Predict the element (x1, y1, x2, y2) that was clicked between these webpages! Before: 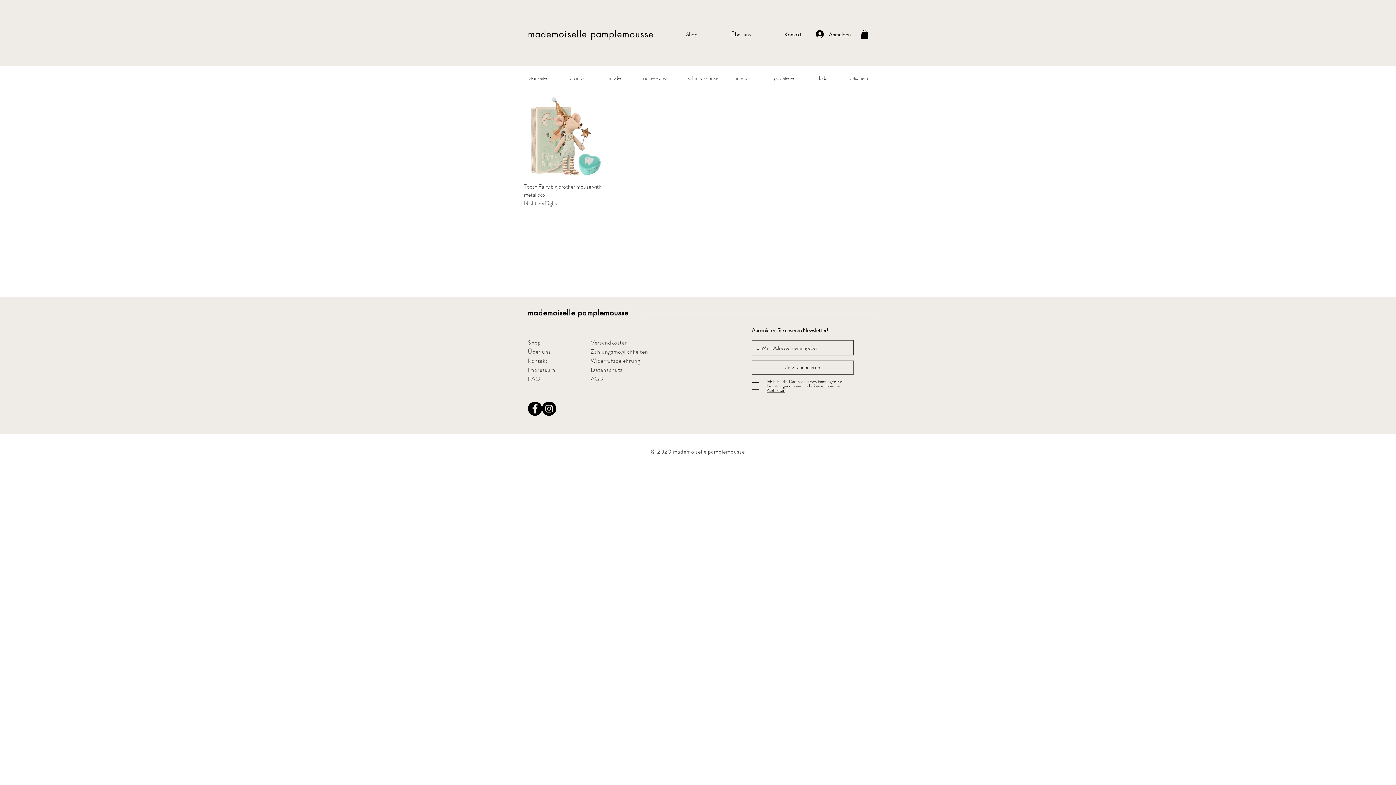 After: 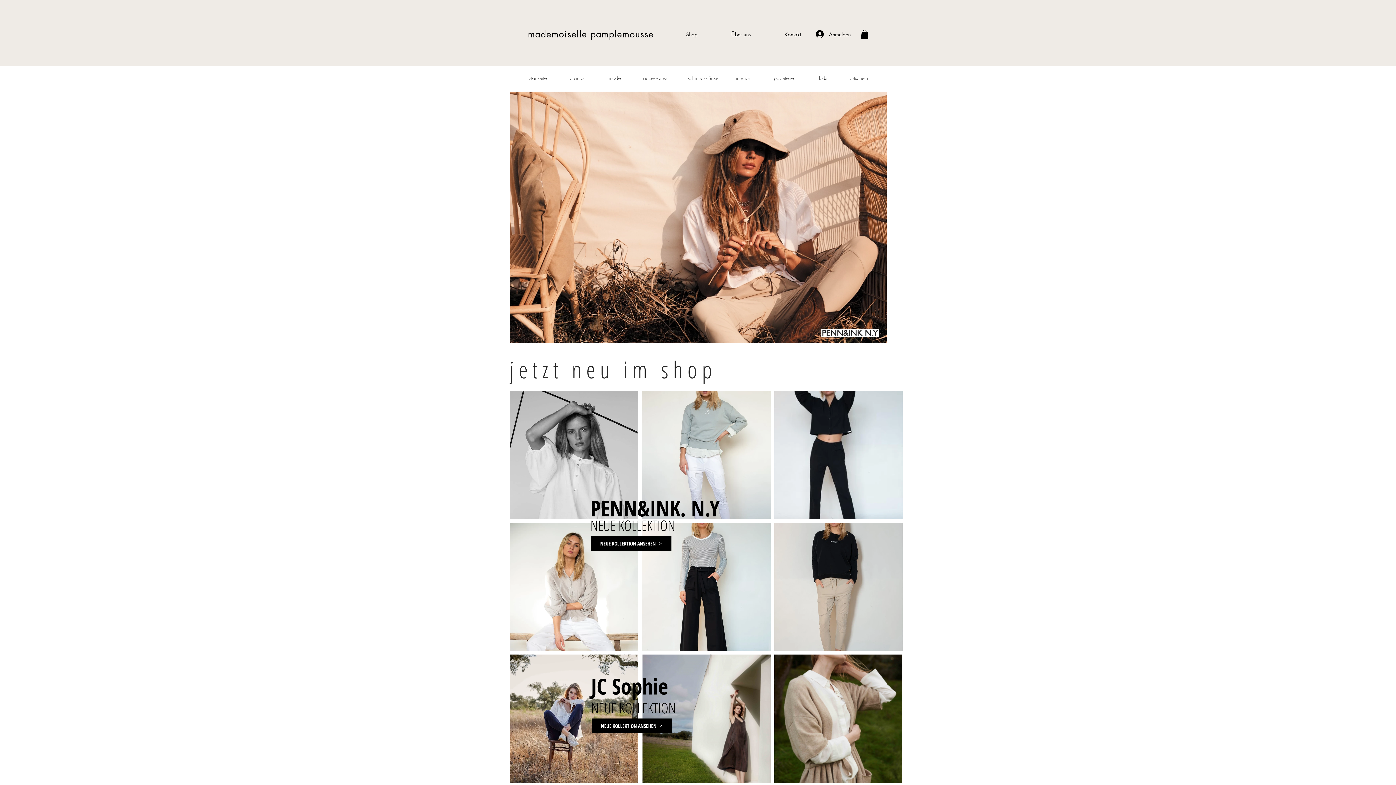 Action: bbox: (669, 29, 714, 38) label: Shop